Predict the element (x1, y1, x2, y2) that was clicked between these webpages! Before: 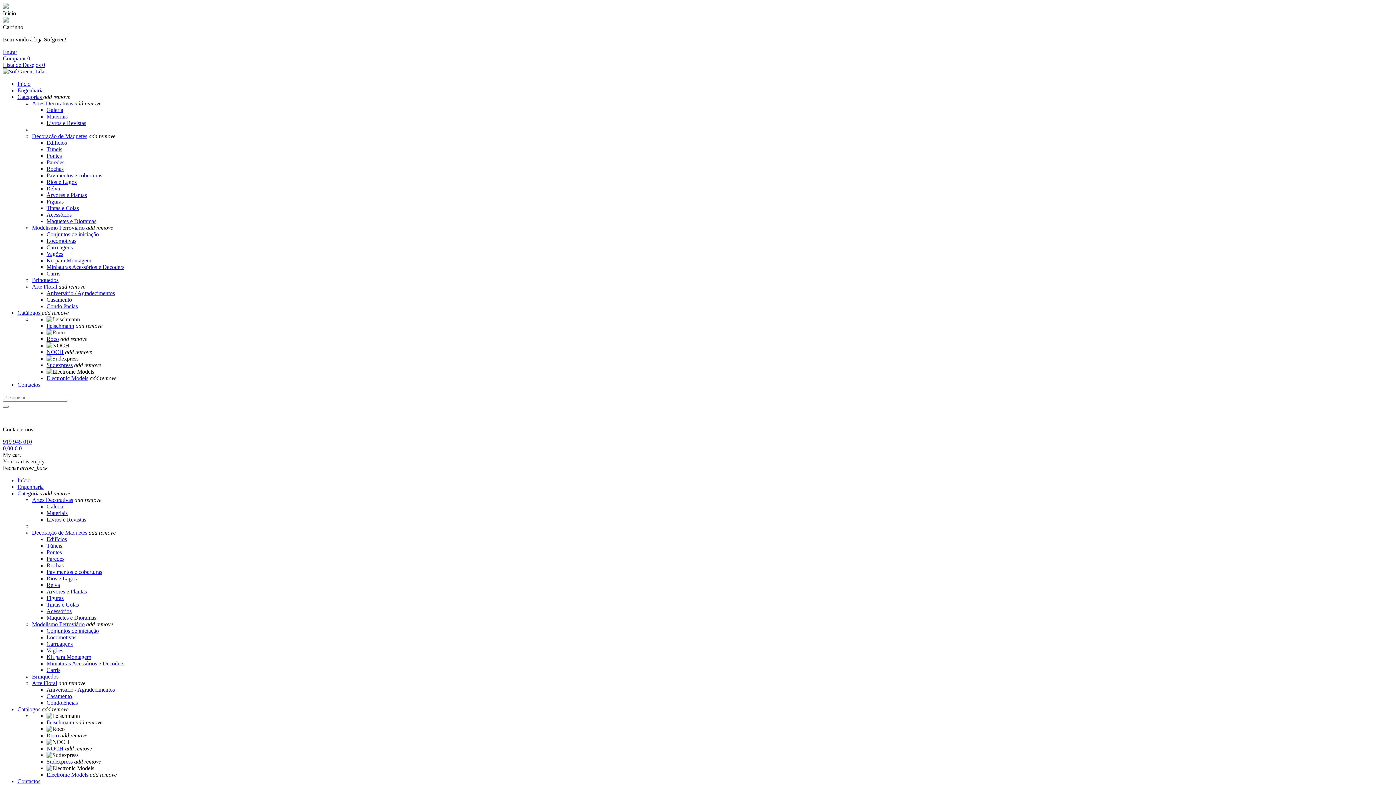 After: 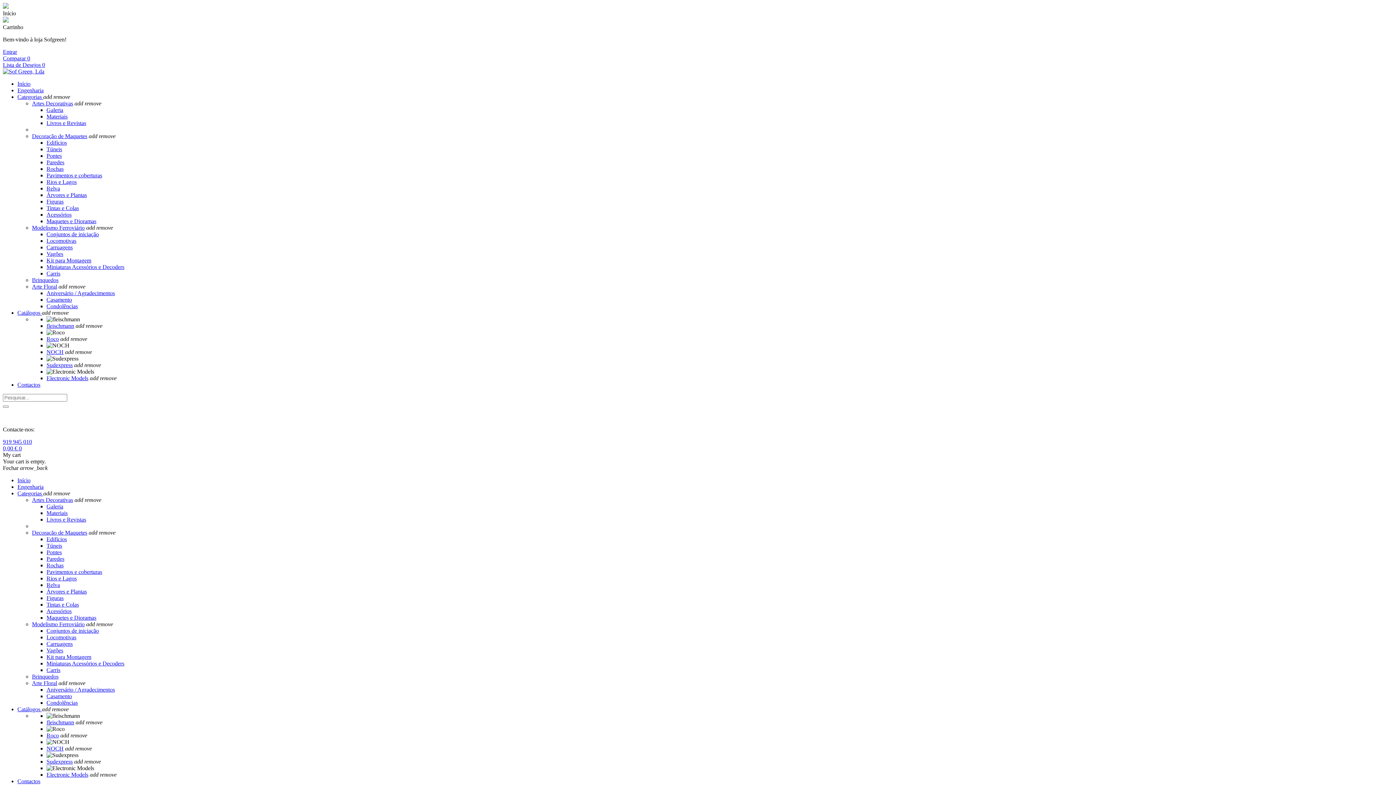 Action: bbox: (17, 490, 43, 496) label: Categorias 